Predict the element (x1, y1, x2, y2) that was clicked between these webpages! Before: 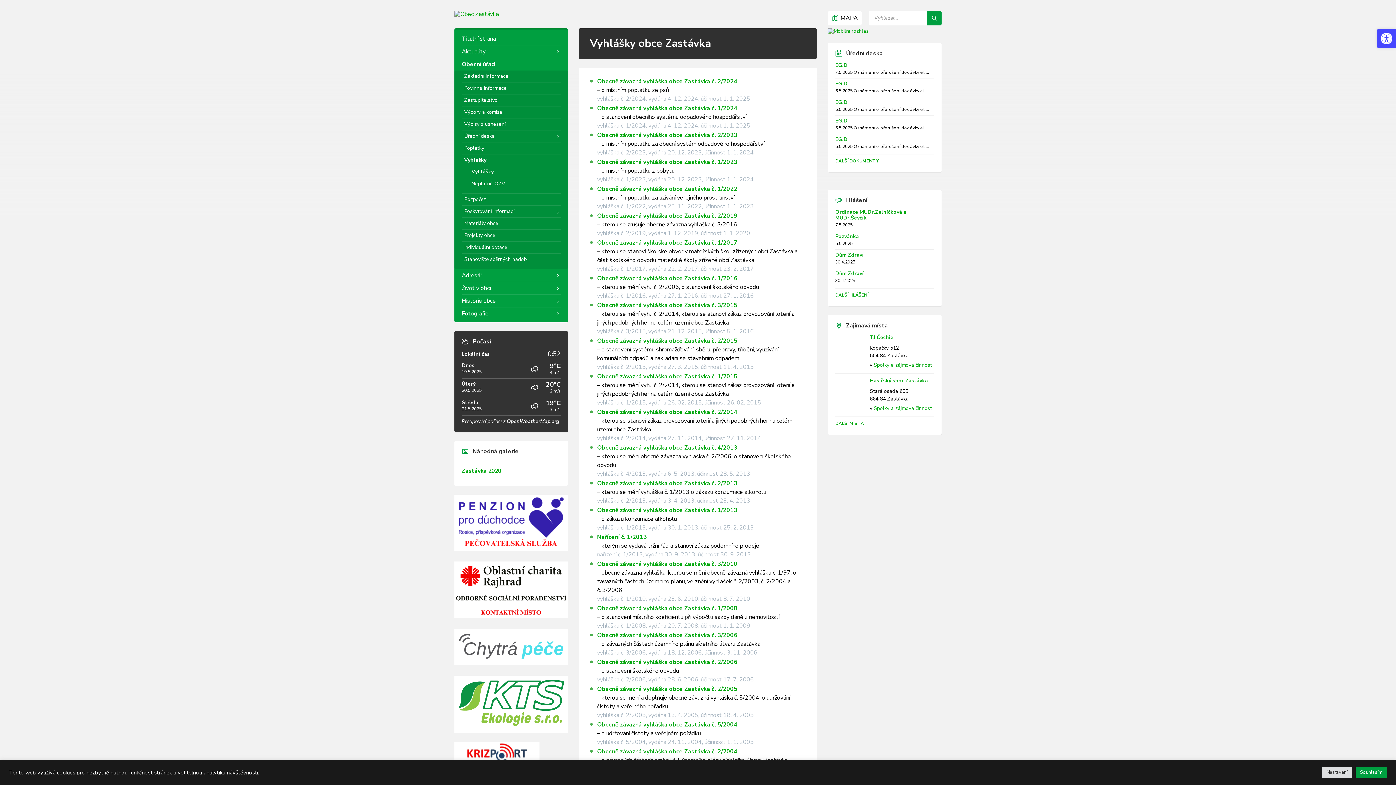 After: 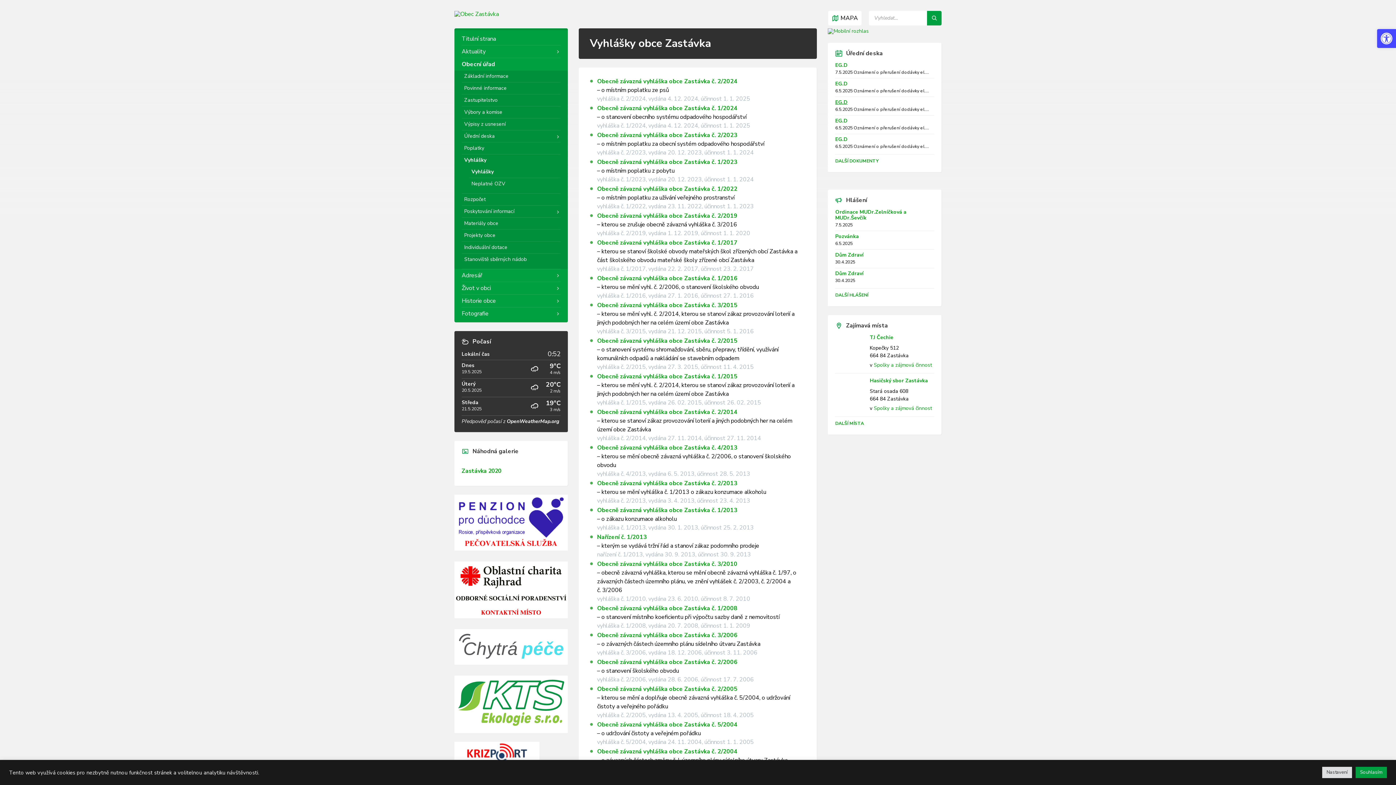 Action: label: EG.D bbox: (835, 98, 847, 105)